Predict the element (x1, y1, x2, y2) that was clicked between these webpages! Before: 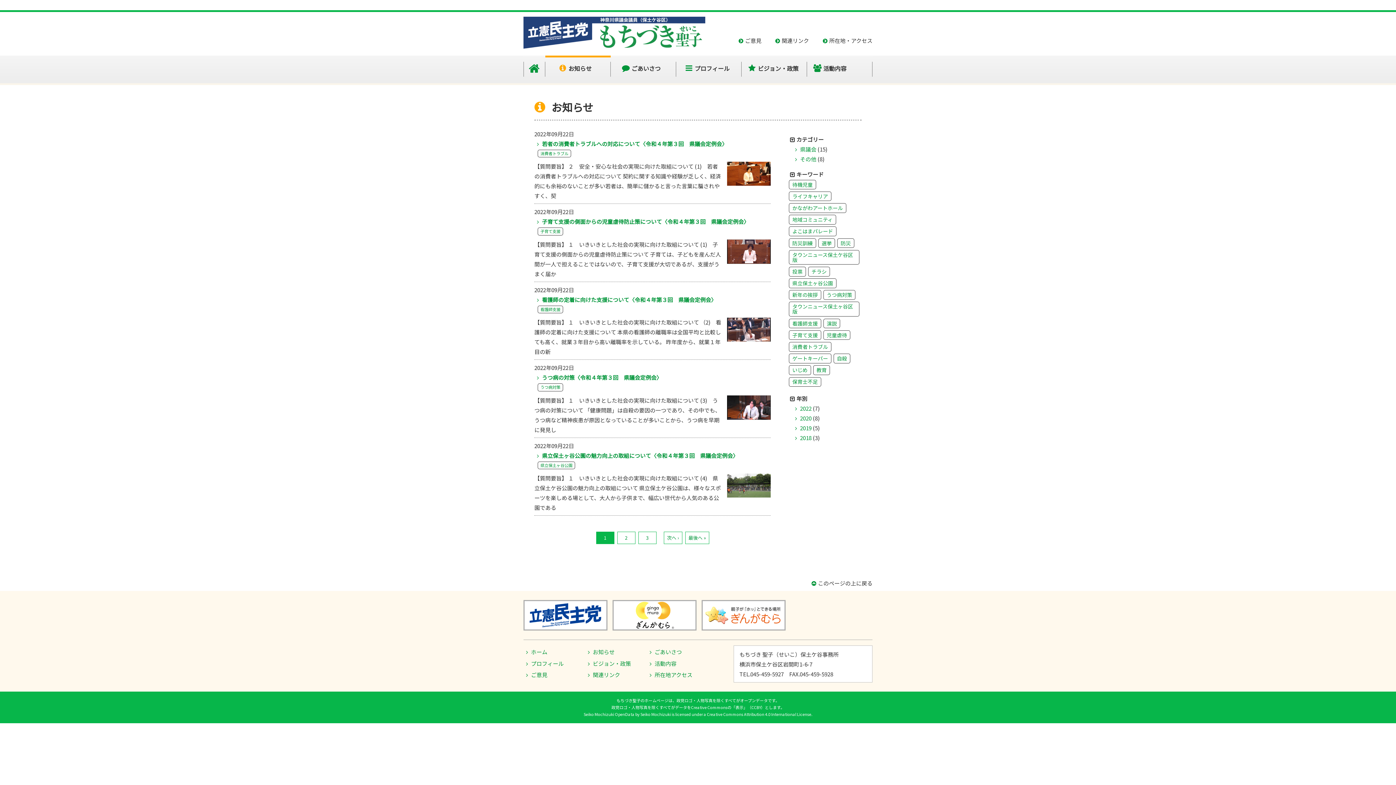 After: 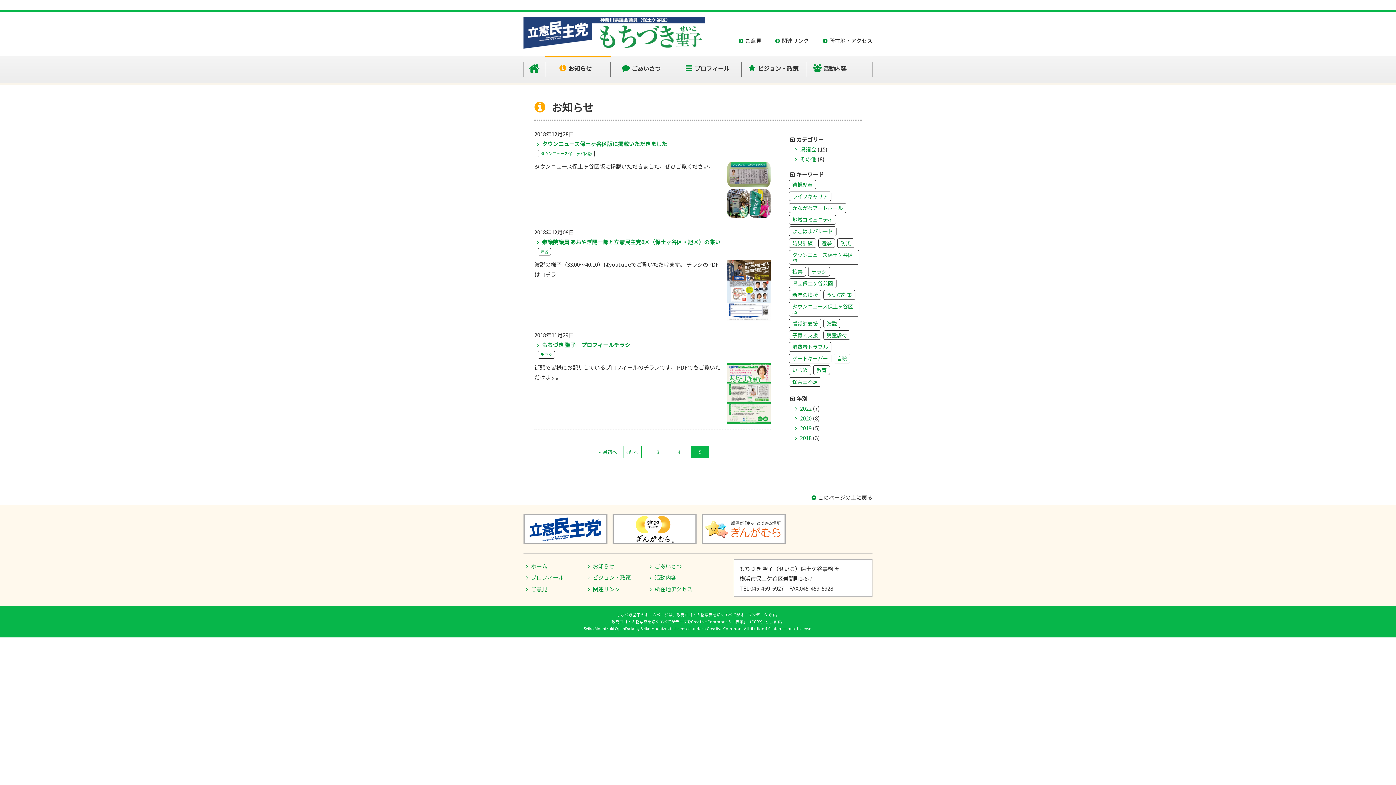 Action: label: 最後へ » bbox: (685, 532, 709, 544)